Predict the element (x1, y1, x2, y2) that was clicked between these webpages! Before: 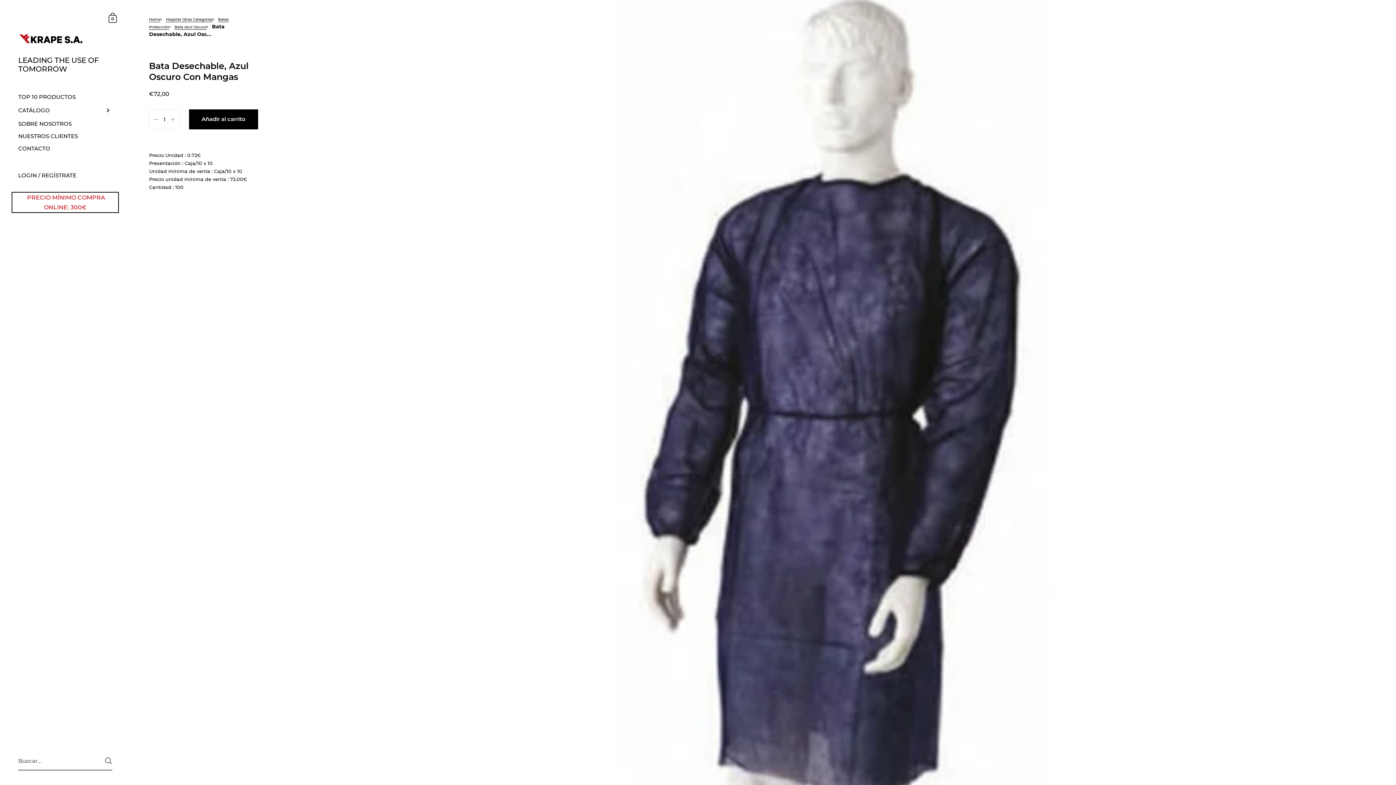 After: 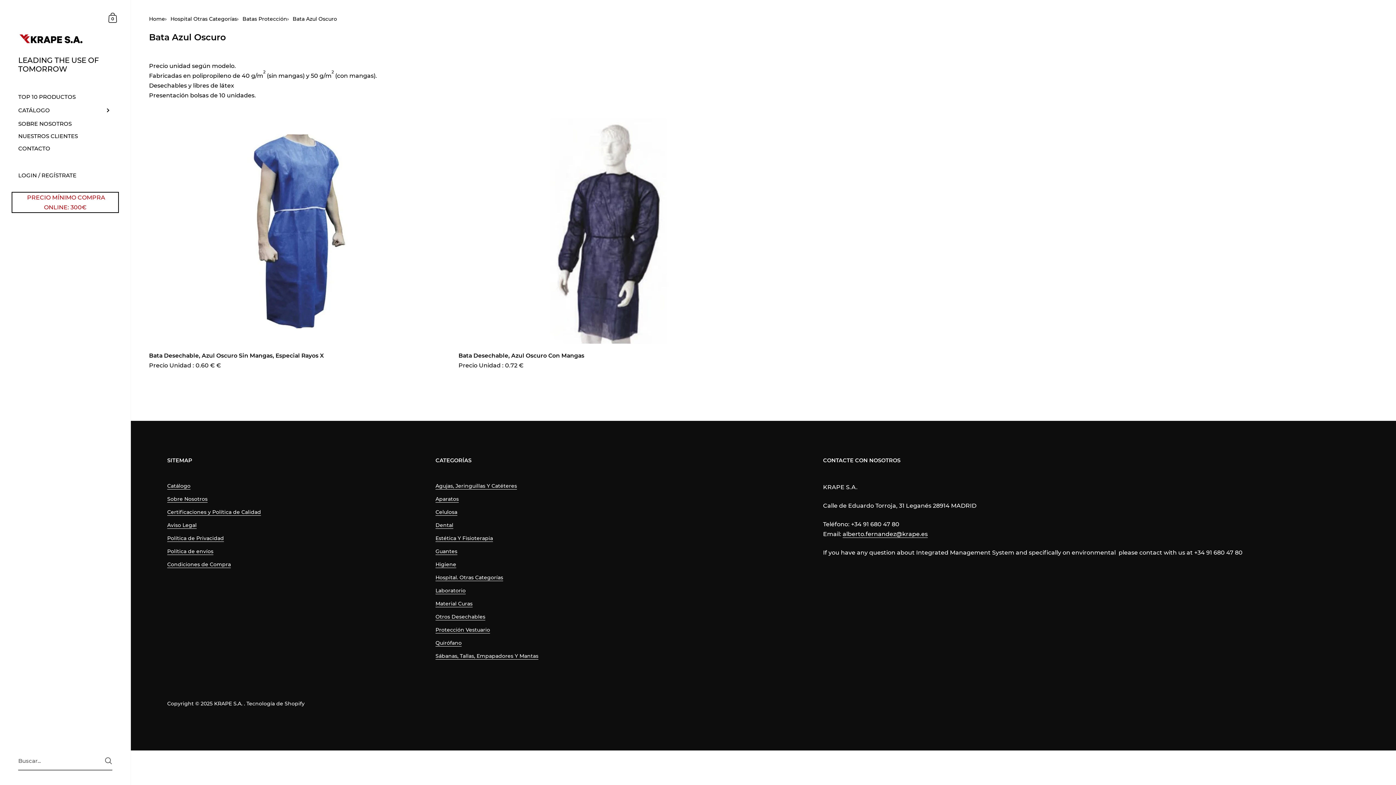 Action: label: Bata Azul Oscuro bbox: (174, 24, 206, 29)